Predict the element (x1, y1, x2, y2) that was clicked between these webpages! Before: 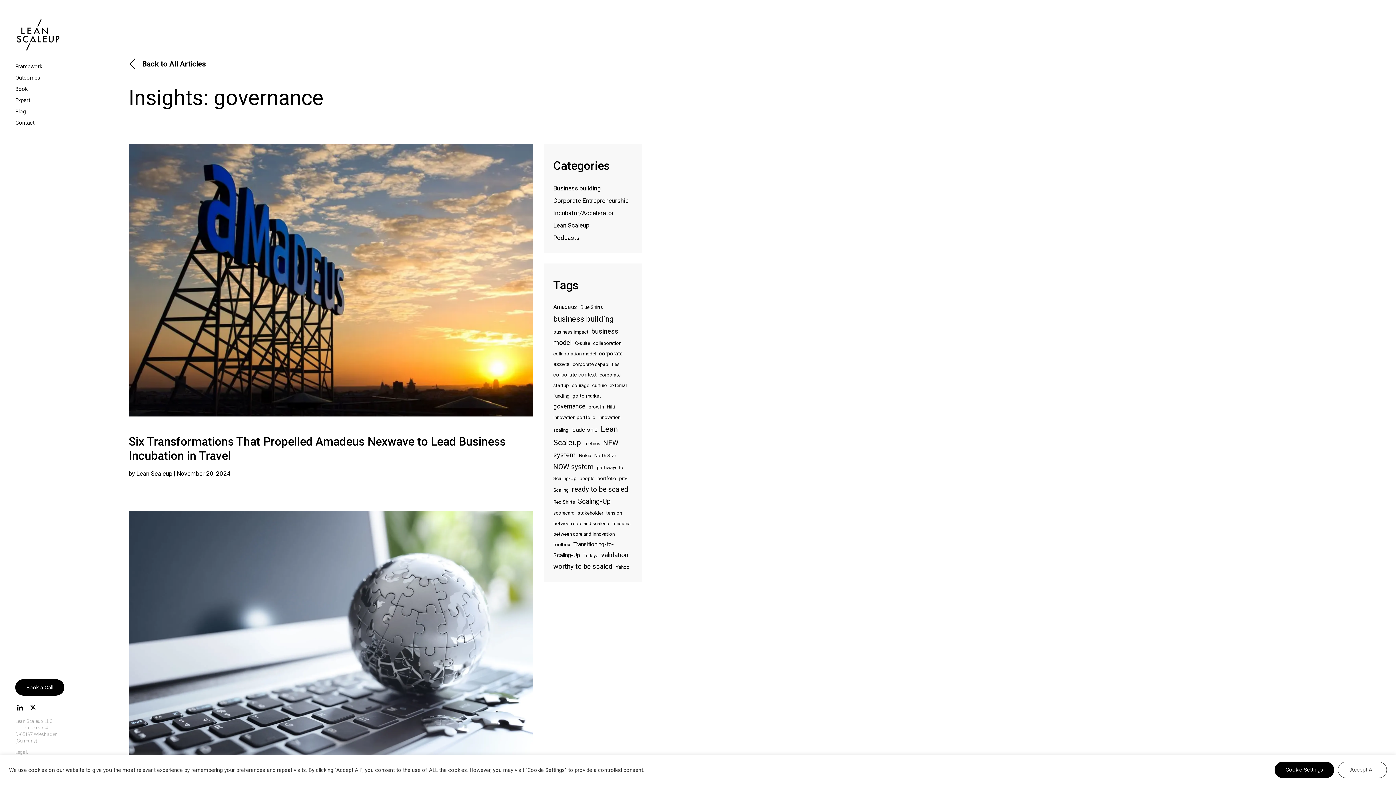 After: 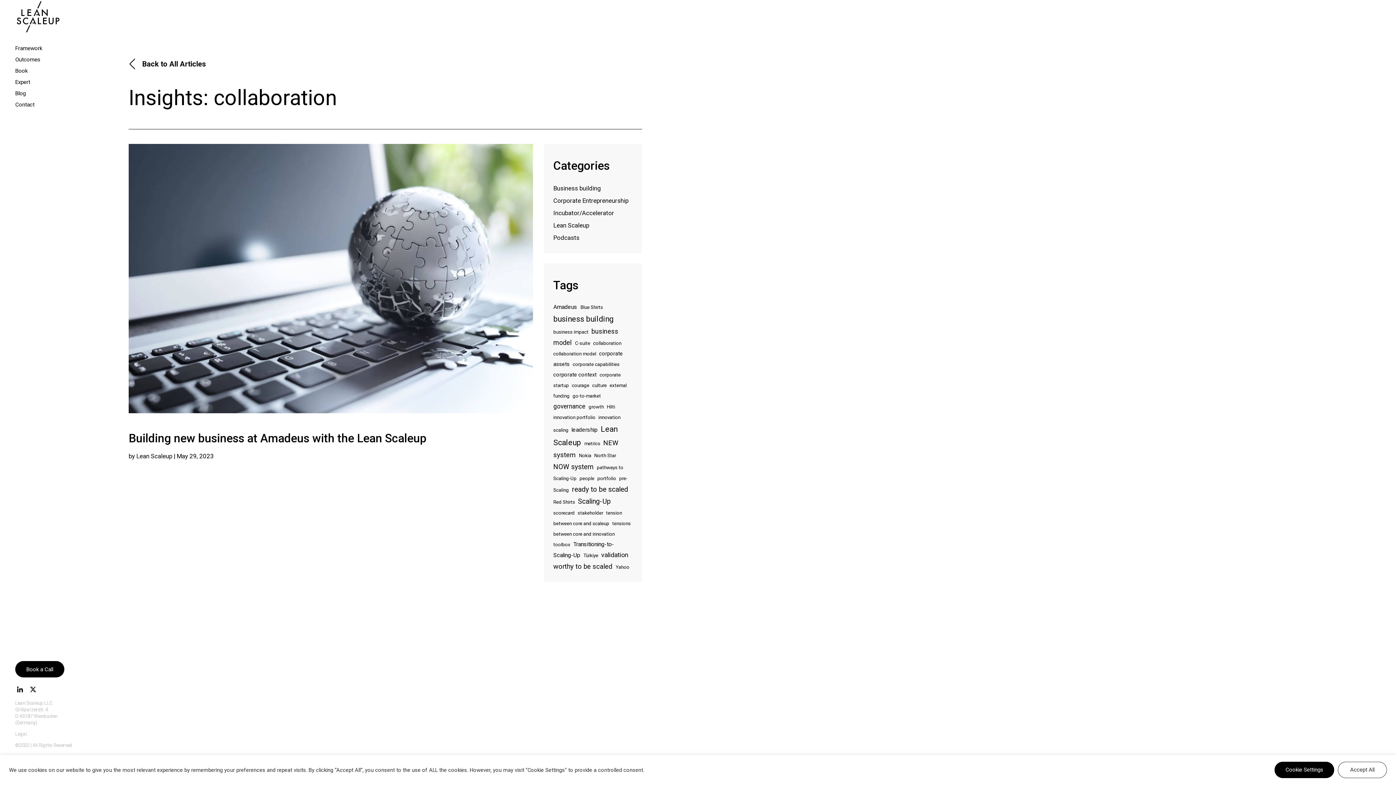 Action: label: collaboration (1 item) bbox: (593, 340, 623, 346)